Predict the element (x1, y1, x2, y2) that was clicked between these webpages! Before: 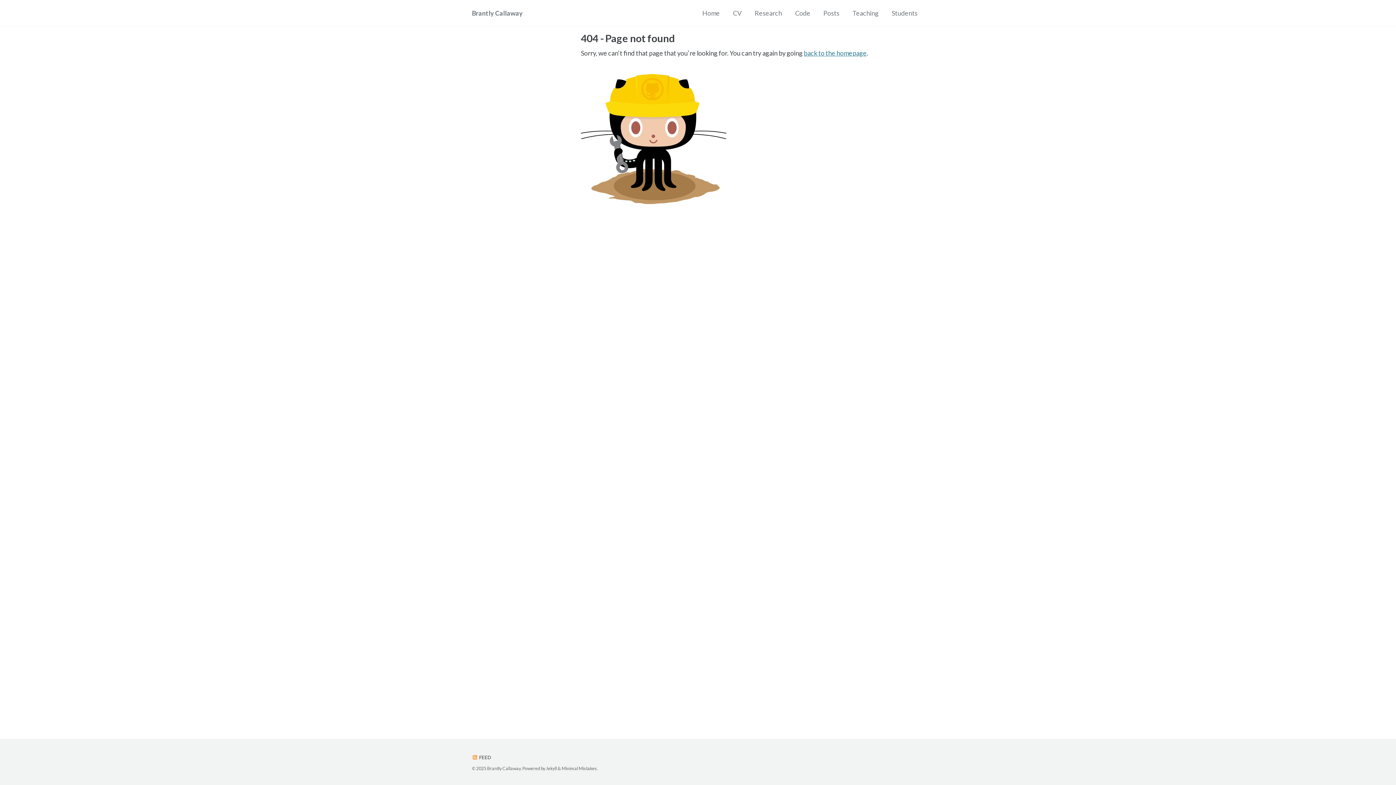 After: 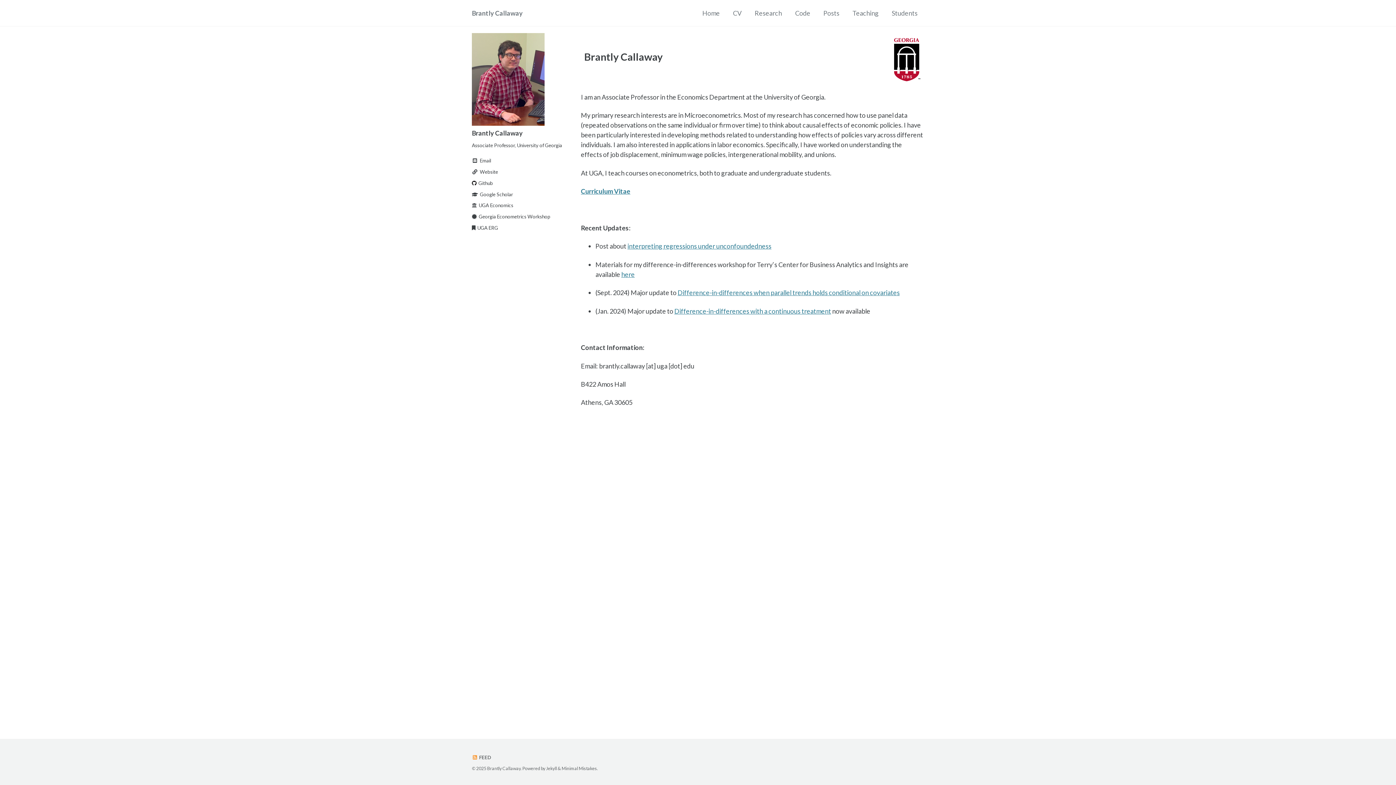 Action: bbox: (472, 8, 522, 18) label: Brantly Callaway